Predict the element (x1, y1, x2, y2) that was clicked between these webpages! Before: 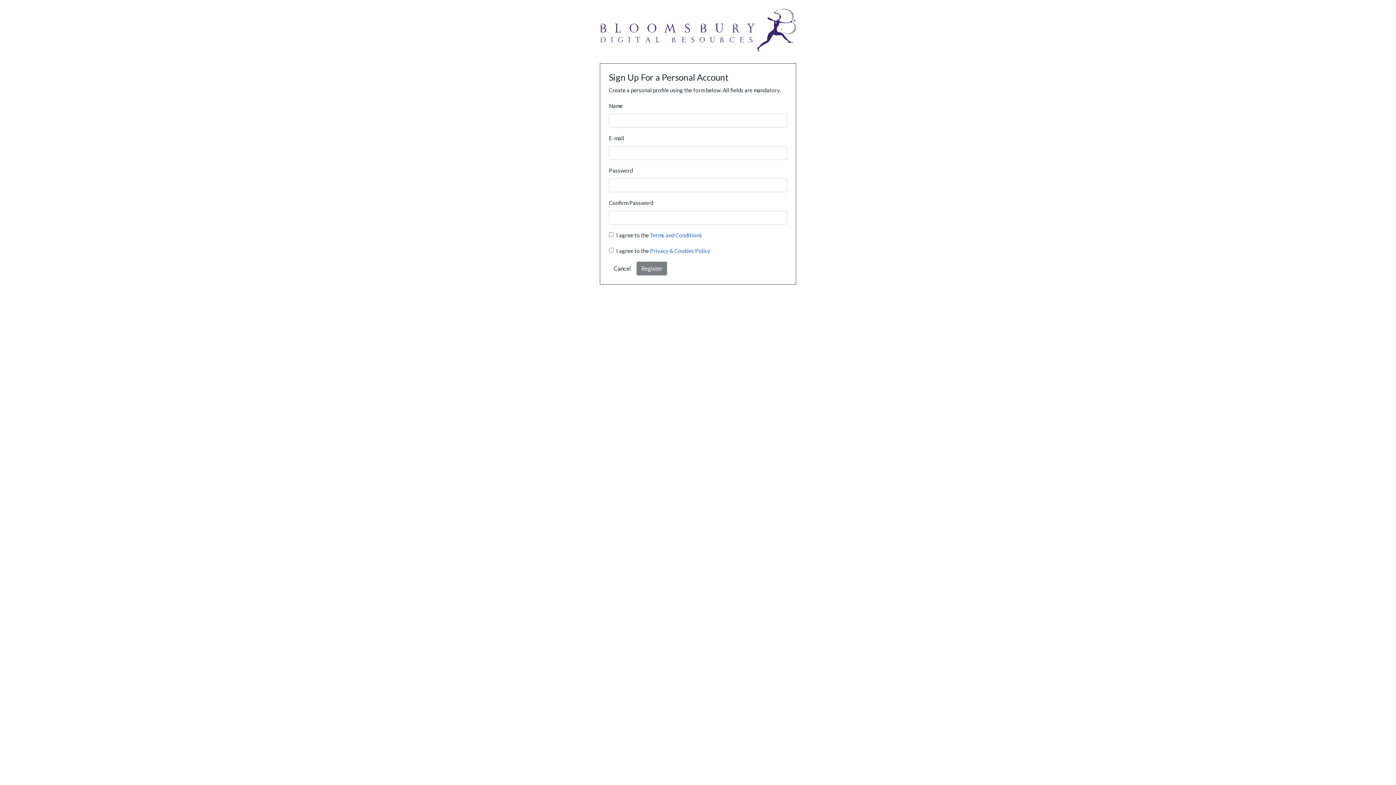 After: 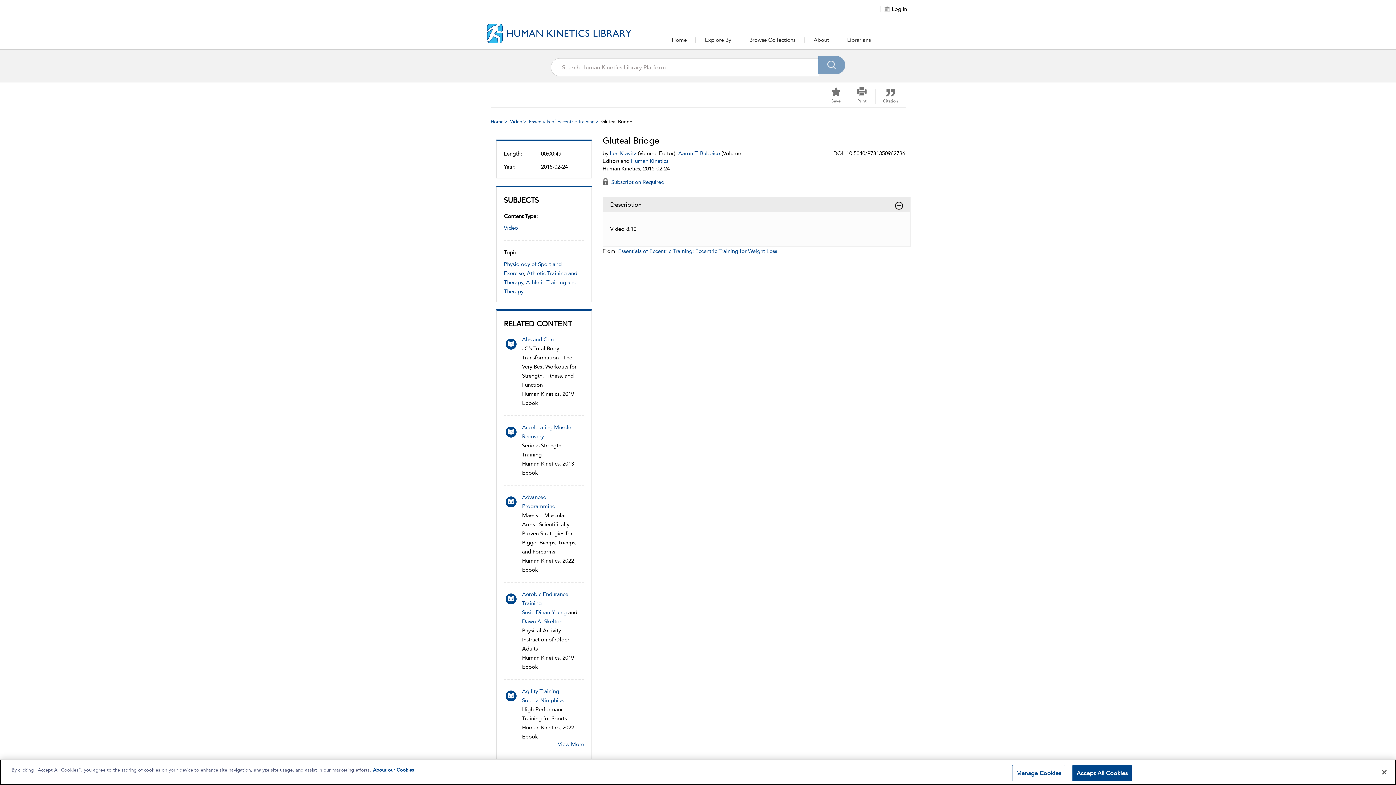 Action: label: Cancel bbox: (609, 261, 635, 275)